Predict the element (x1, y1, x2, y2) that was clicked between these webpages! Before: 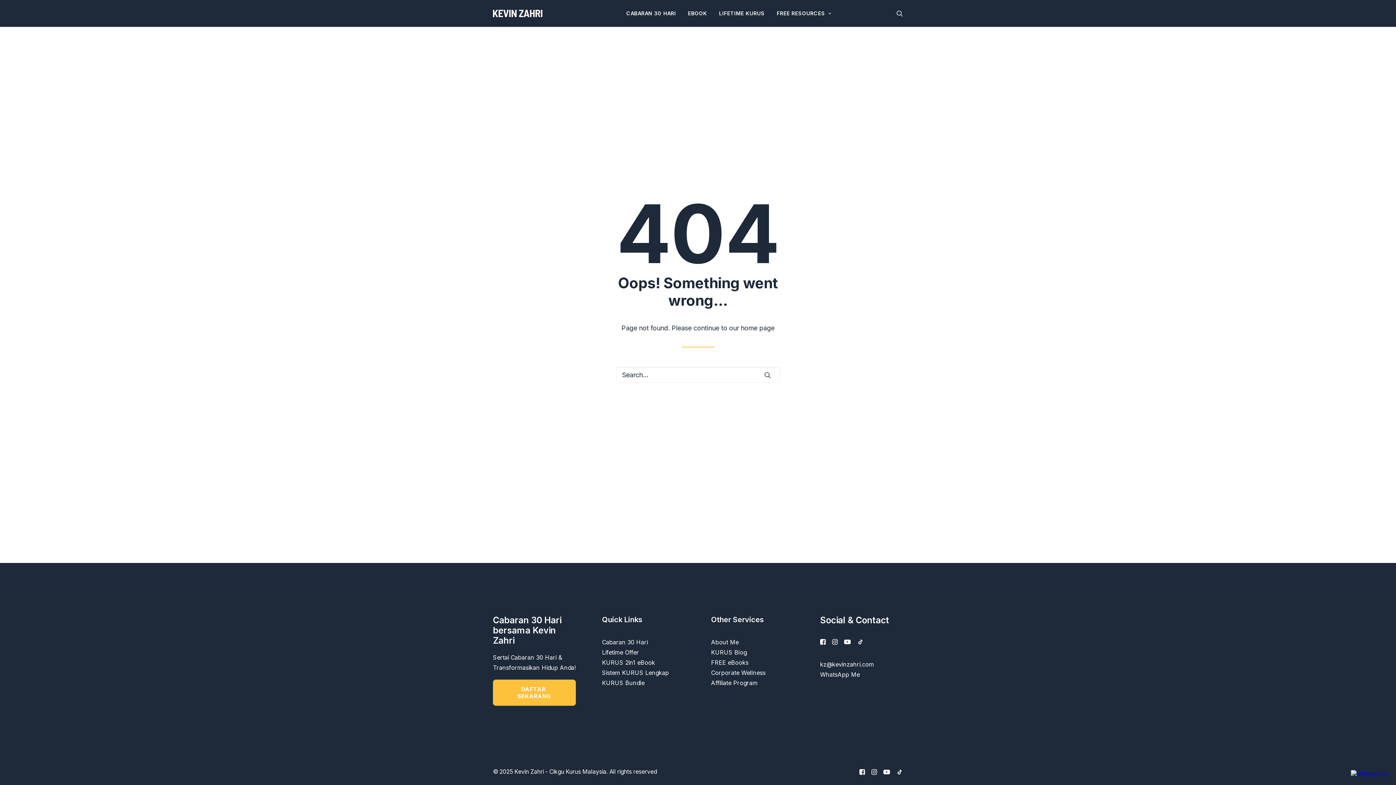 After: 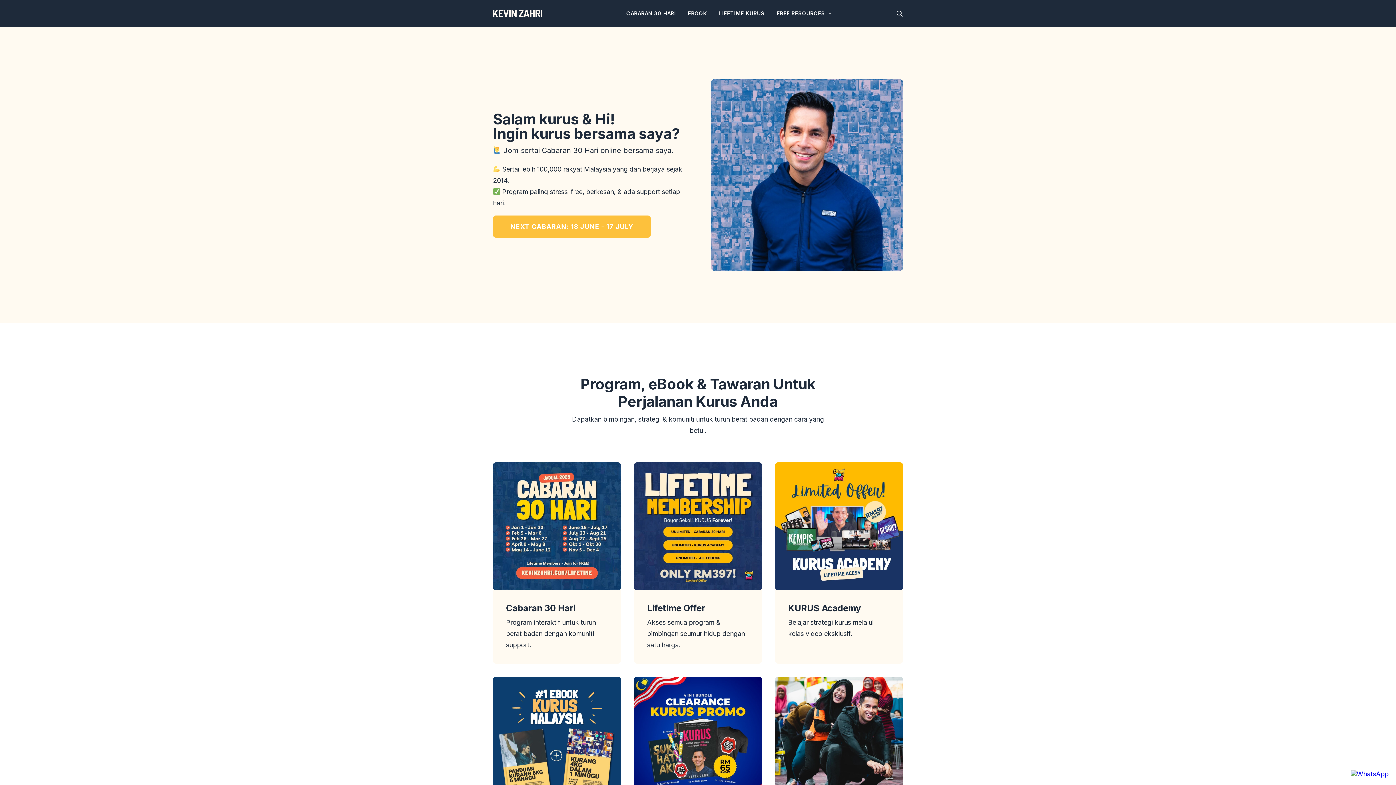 Action: bbox: (493, 9, 542, 17) label: Kevin Zahri – Cikgu Kurus Malaysia